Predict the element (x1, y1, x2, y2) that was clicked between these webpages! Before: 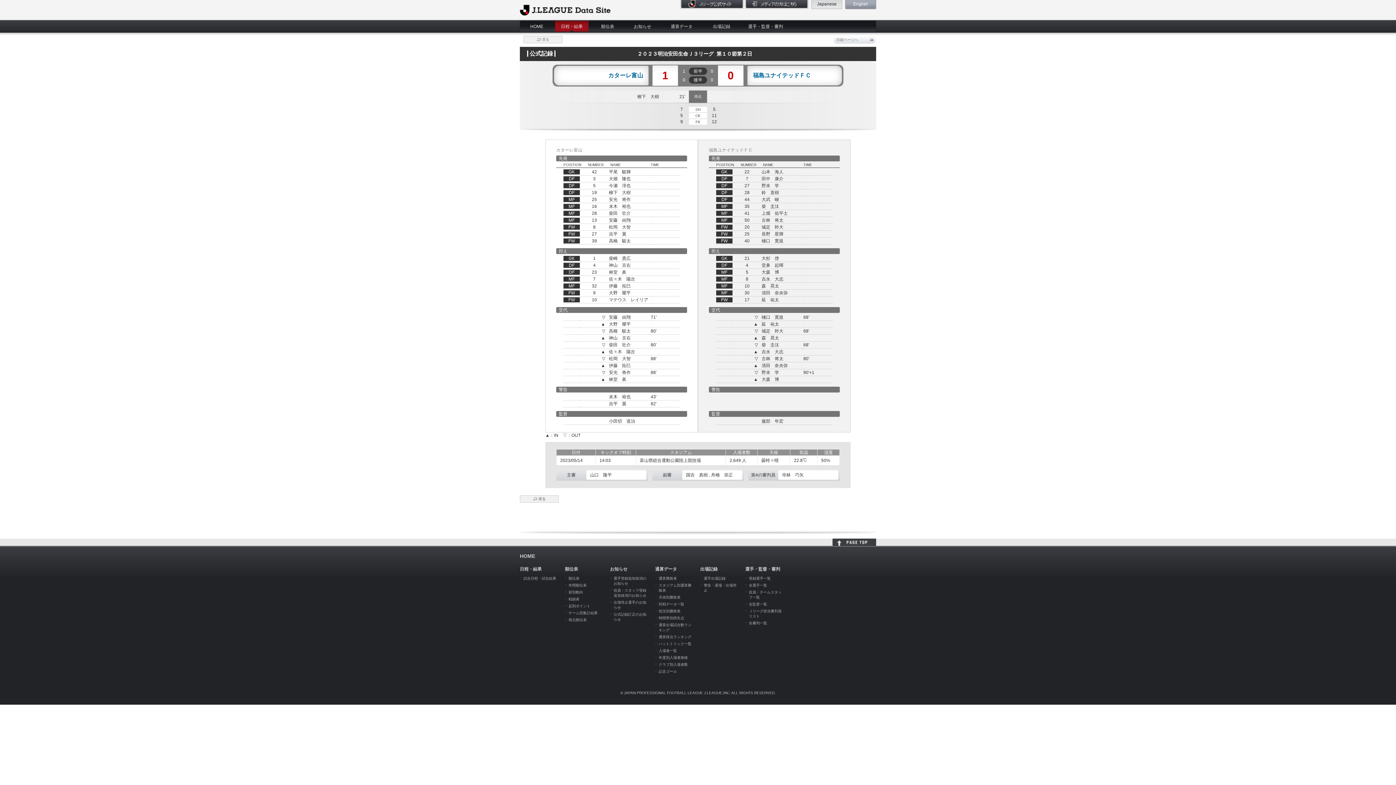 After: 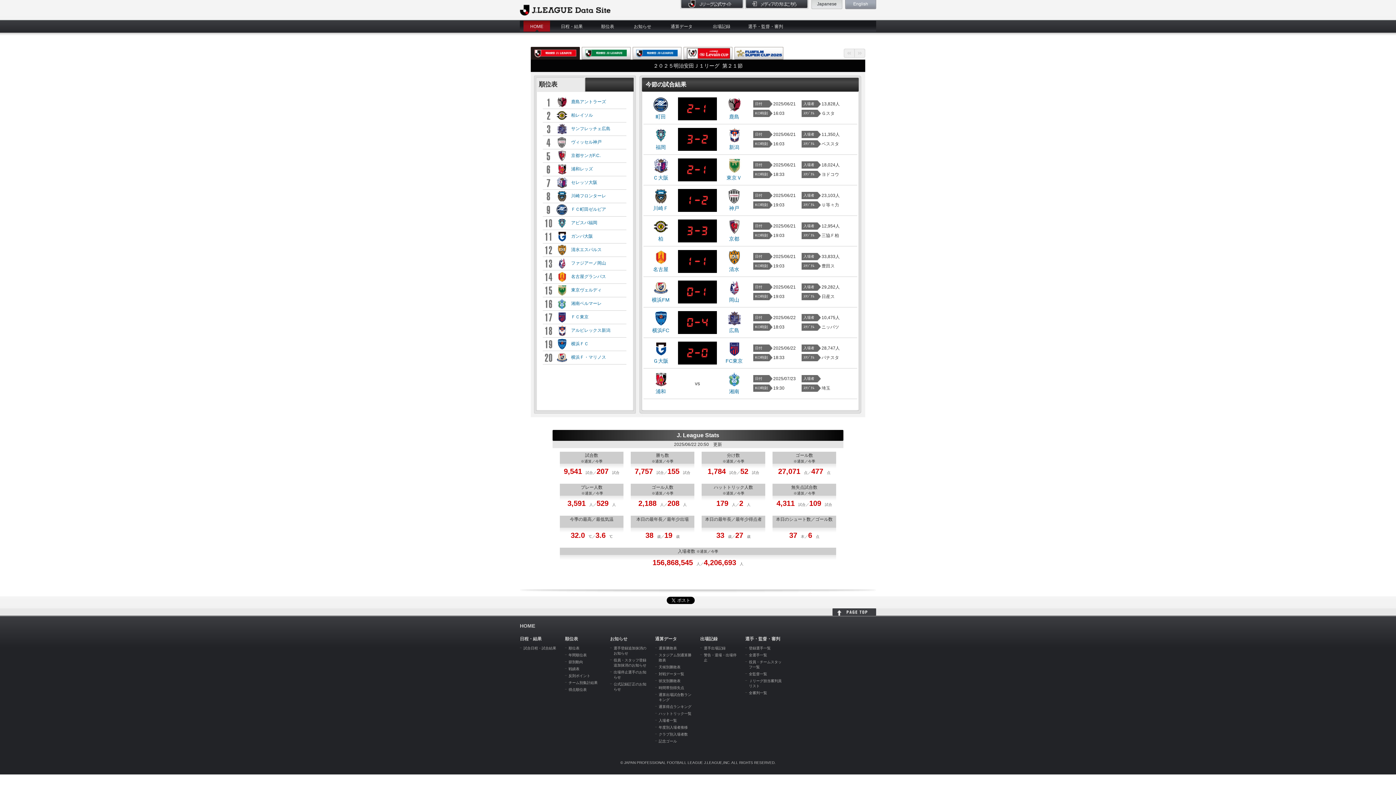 Action: label: Japanese bbox: (811, 0, 842, 9)